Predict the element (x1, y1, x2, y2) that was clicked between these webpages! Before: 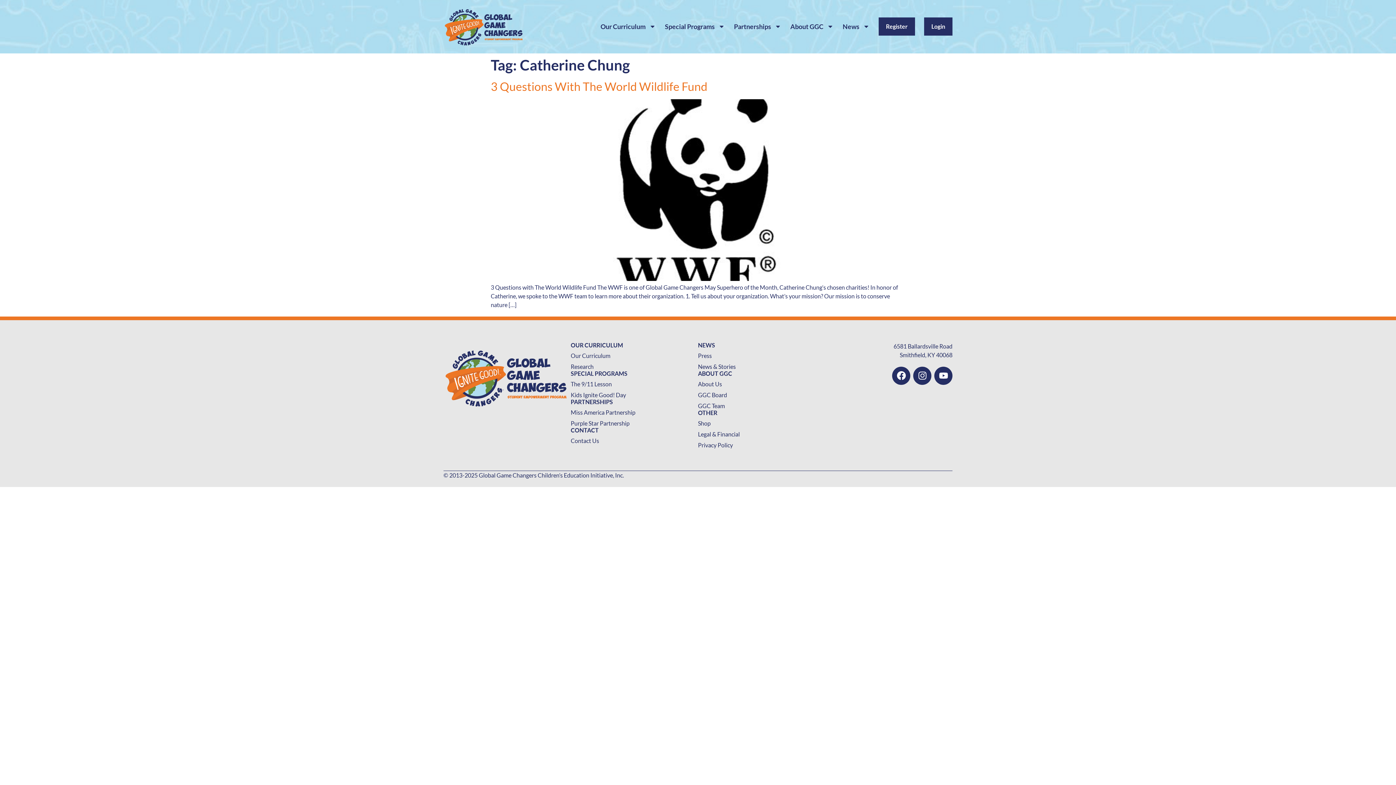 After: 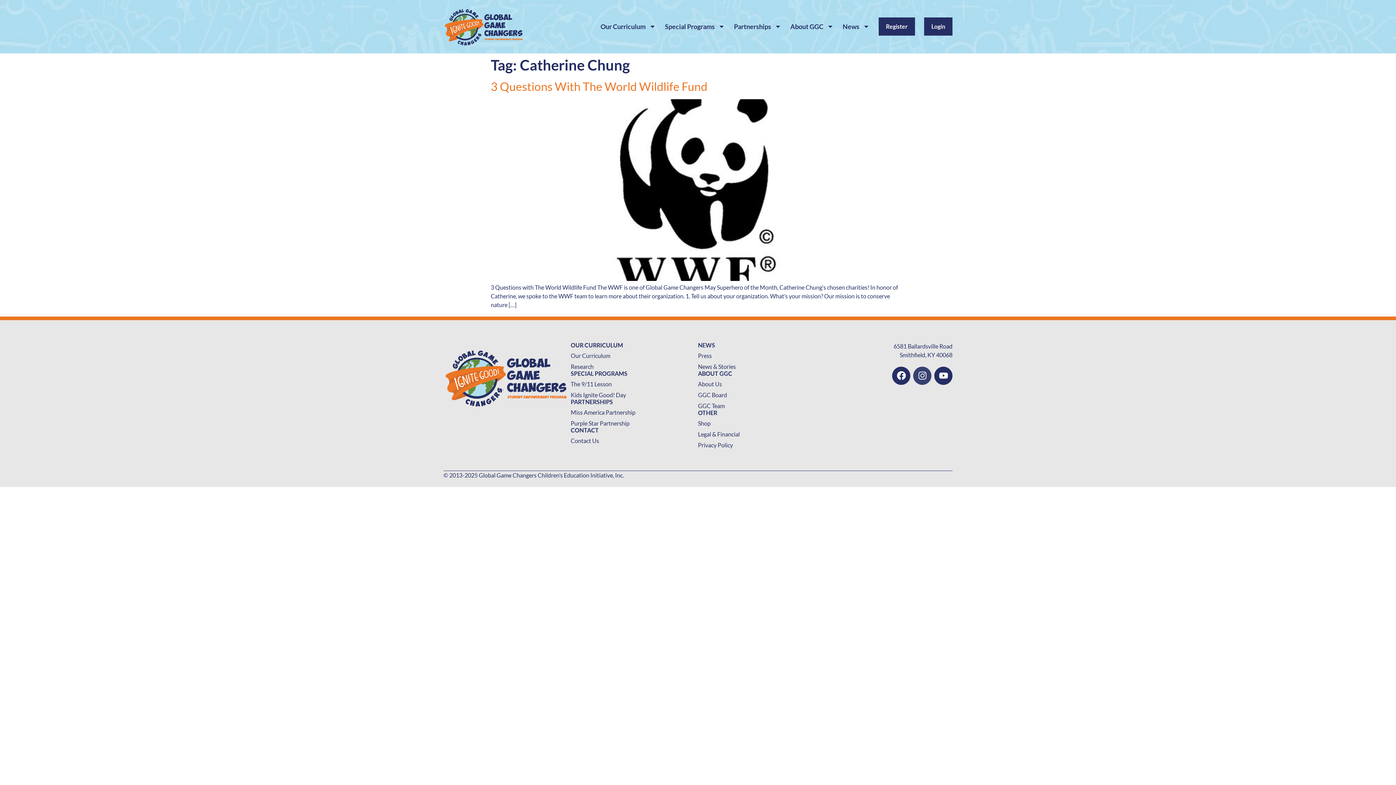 Action: label: Instagram bbox: (913, 366, 931, 384)